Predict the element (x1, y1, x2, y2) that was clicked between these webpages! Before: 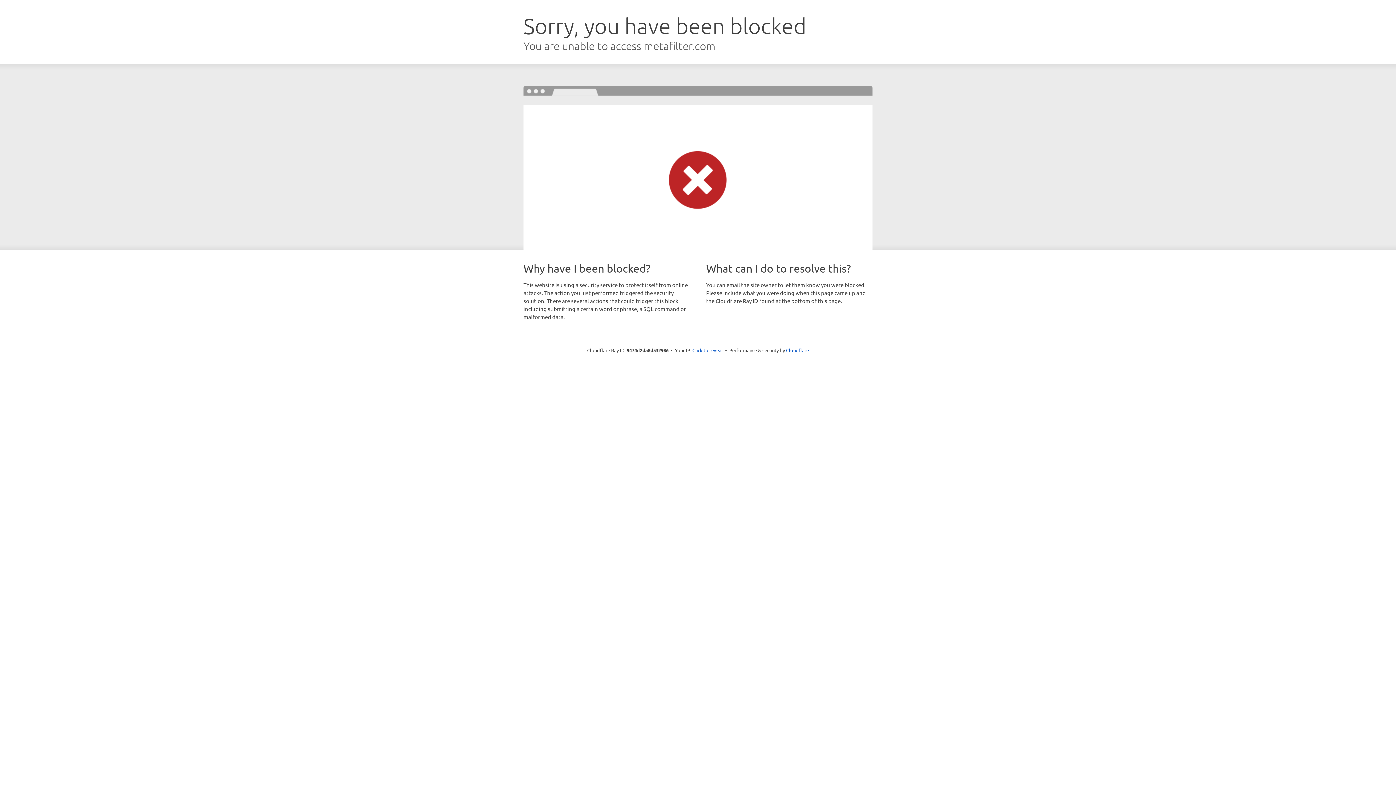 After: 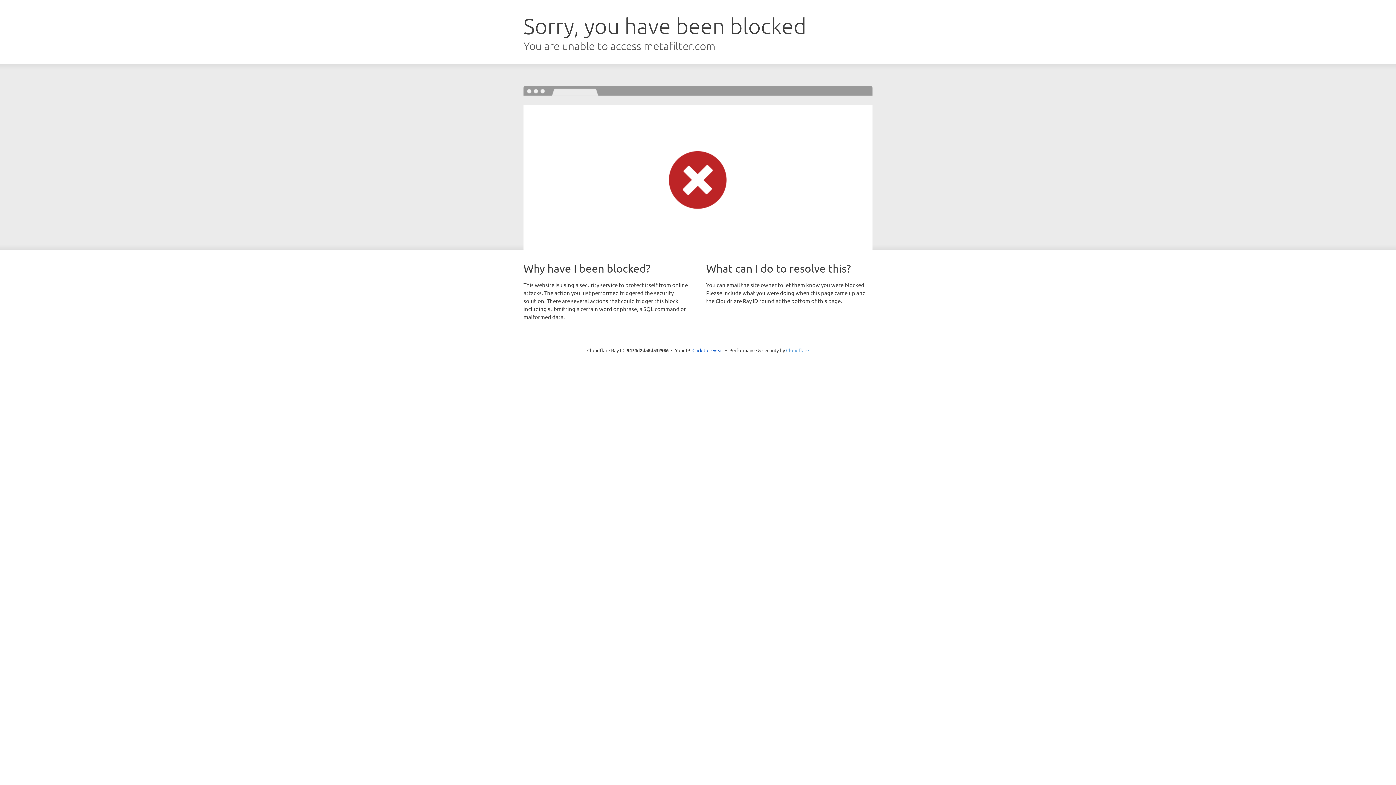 Action: label: Cloudflare bbox: (786, 347, 809, 353)